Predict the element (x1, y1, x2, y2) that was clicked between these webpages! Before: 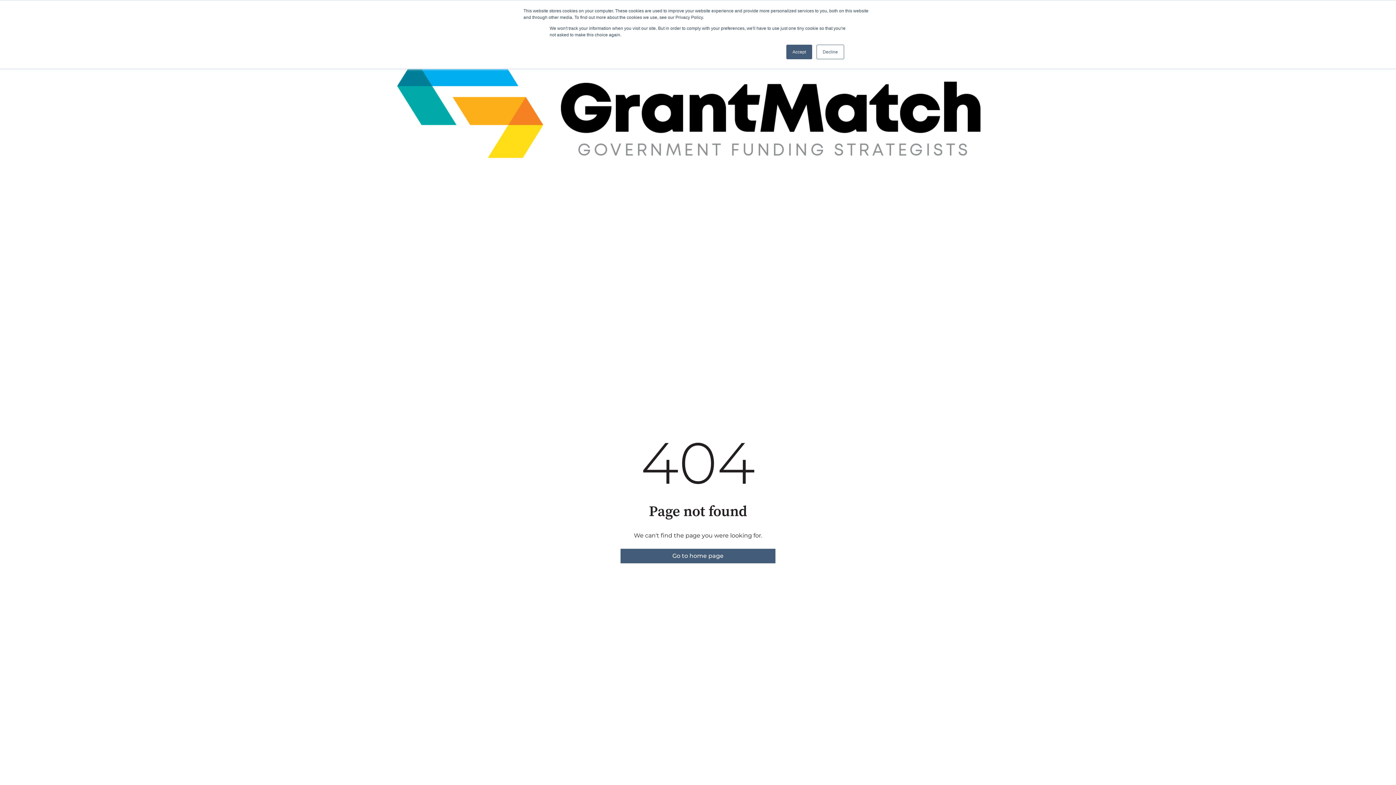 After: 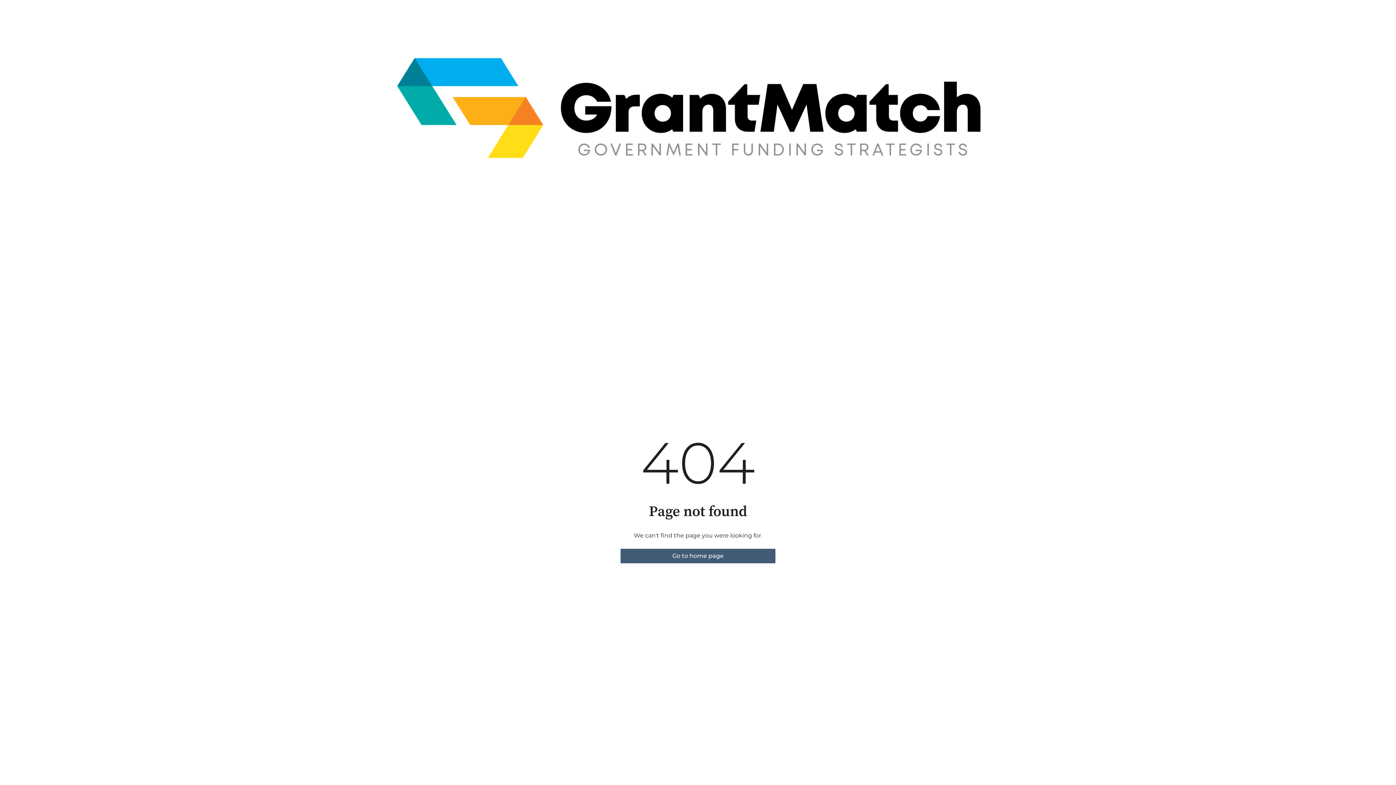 Action: bbox: (786, 44, 812, 59) label: Accept